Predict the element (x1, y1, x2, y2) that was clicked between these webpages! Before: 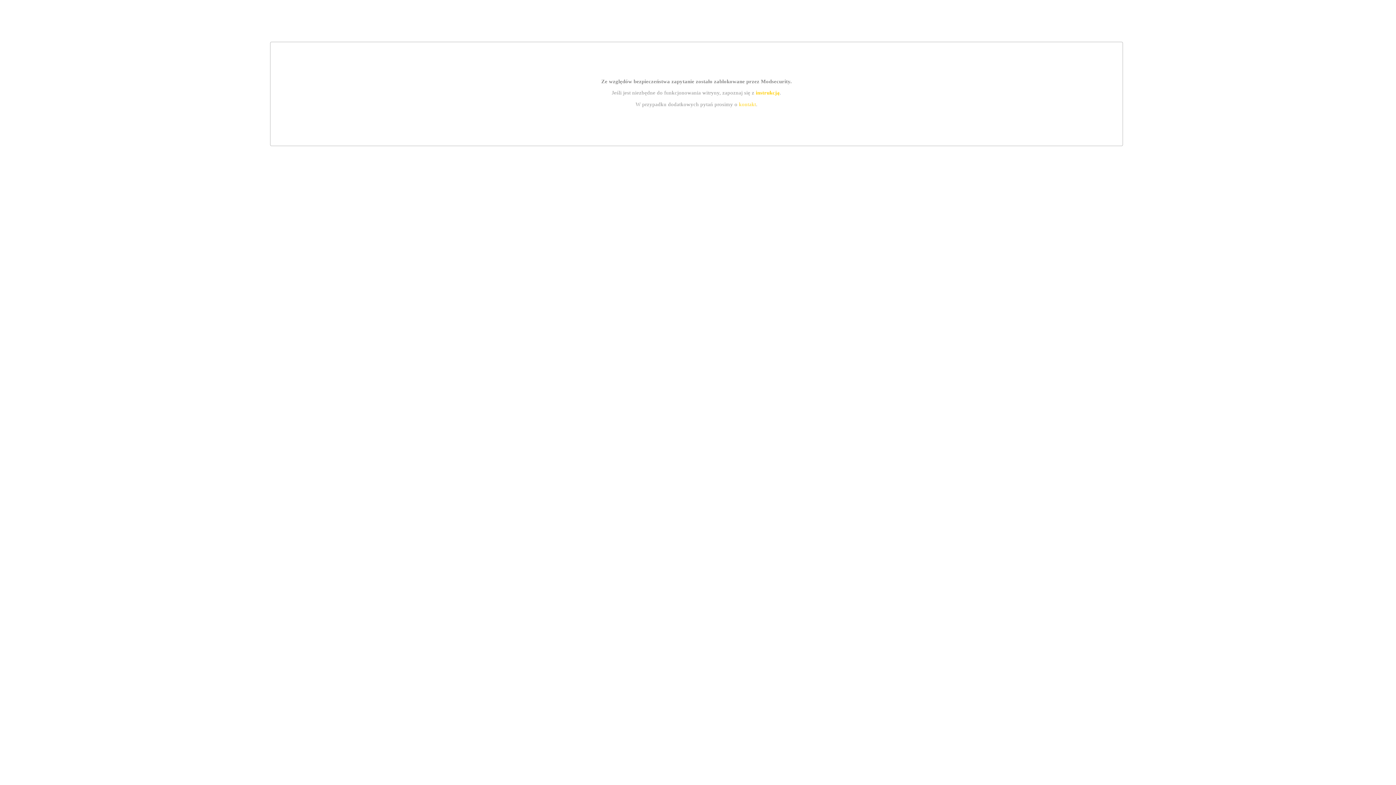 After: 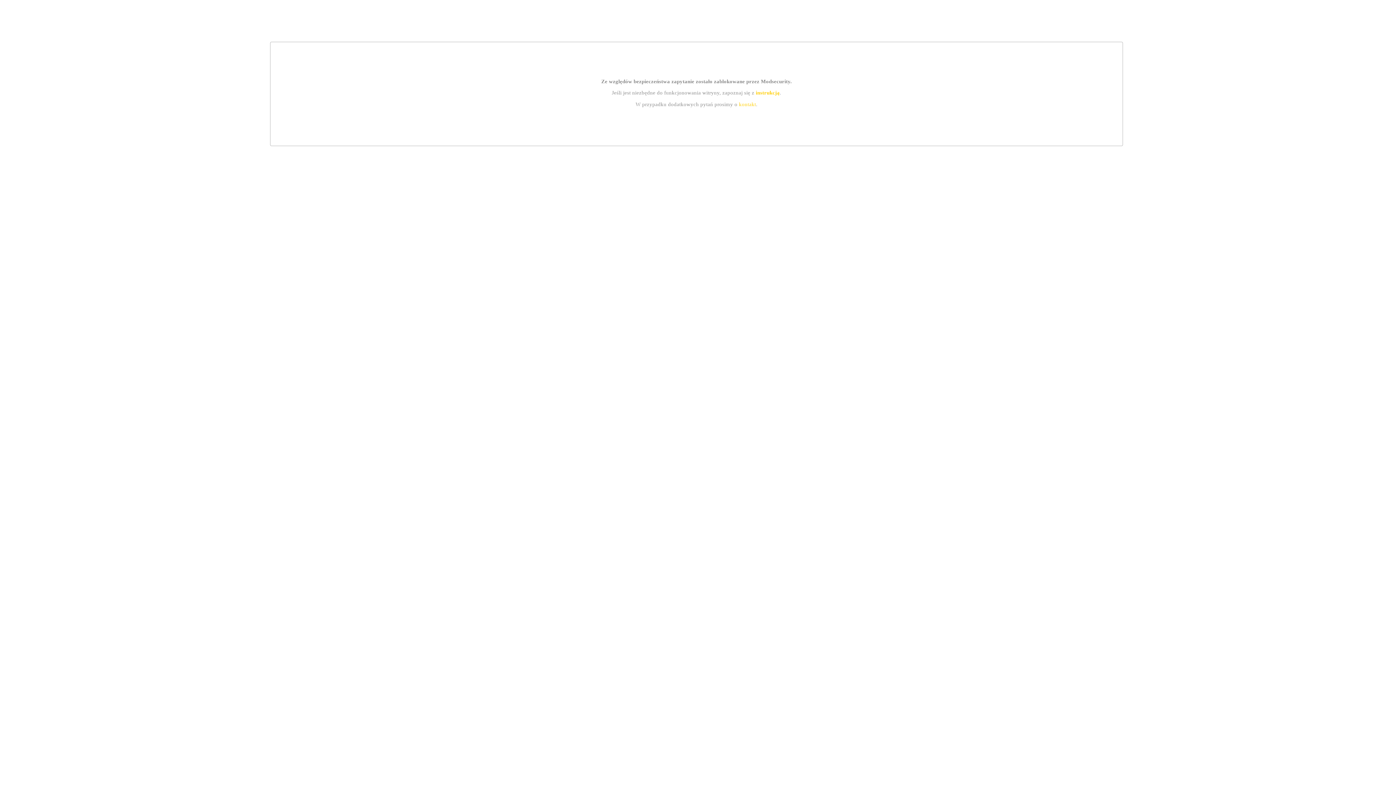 Action: label: instrukcją bbox: (755, 89, 779, 95)